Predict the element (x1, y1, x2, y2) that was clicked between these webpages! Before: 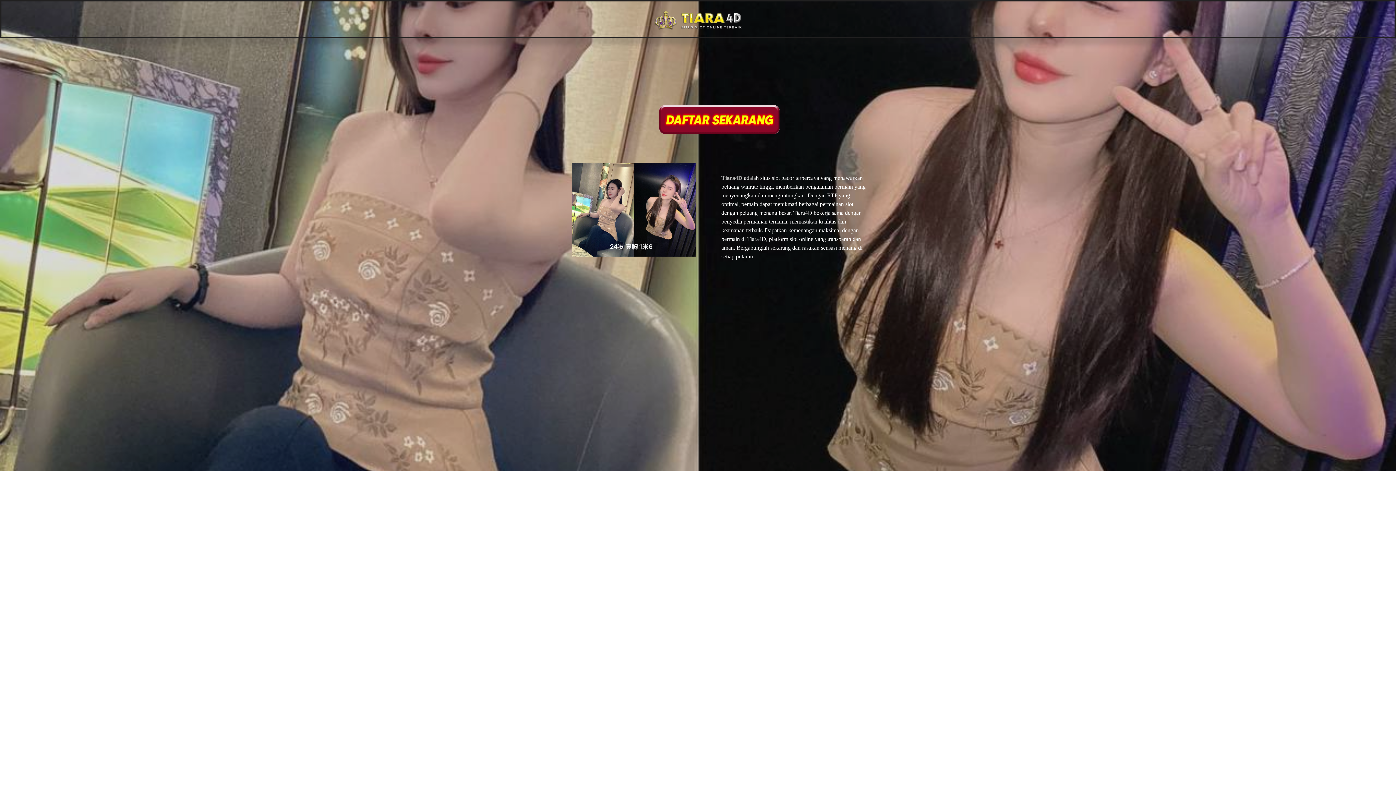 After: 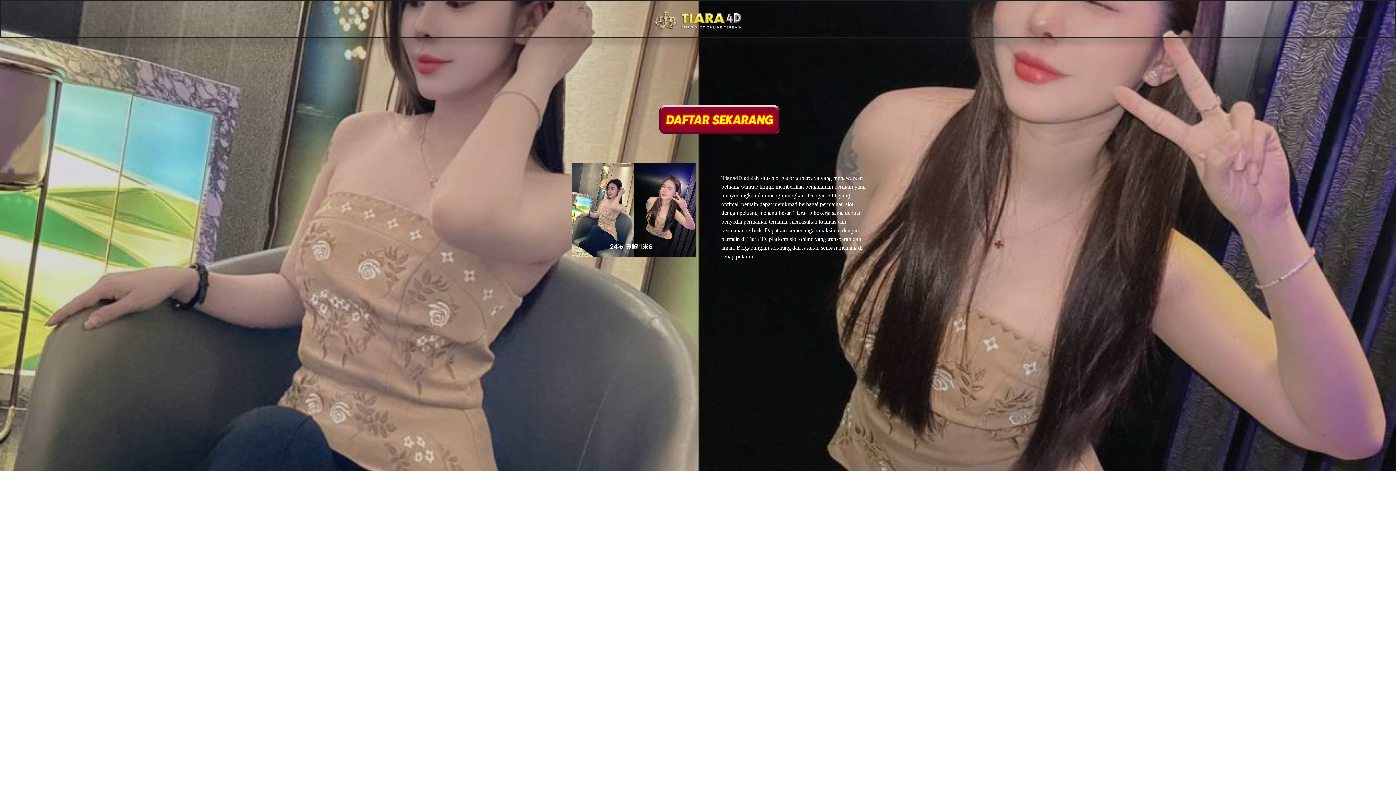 Action: label: Tiara4D bbox: (721, 174, 742, 181)